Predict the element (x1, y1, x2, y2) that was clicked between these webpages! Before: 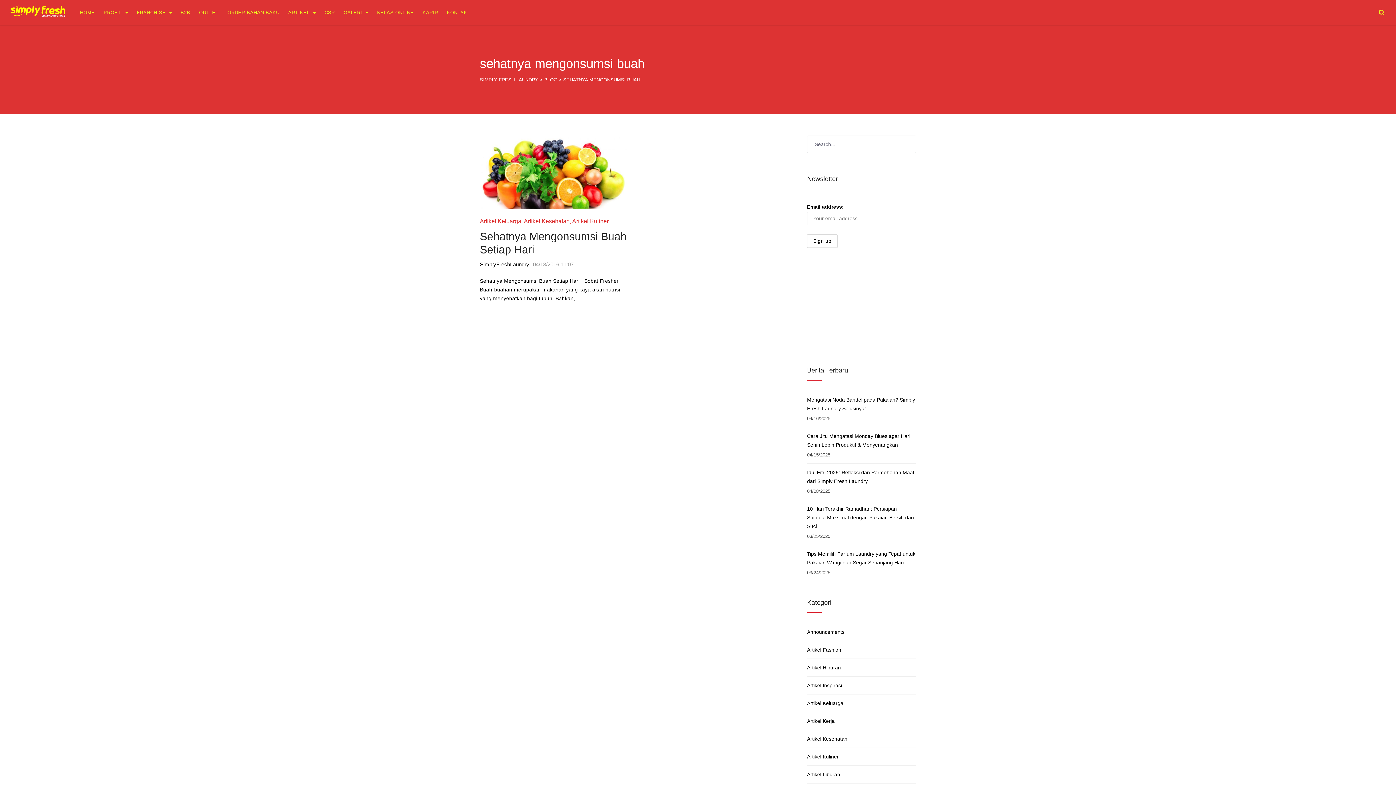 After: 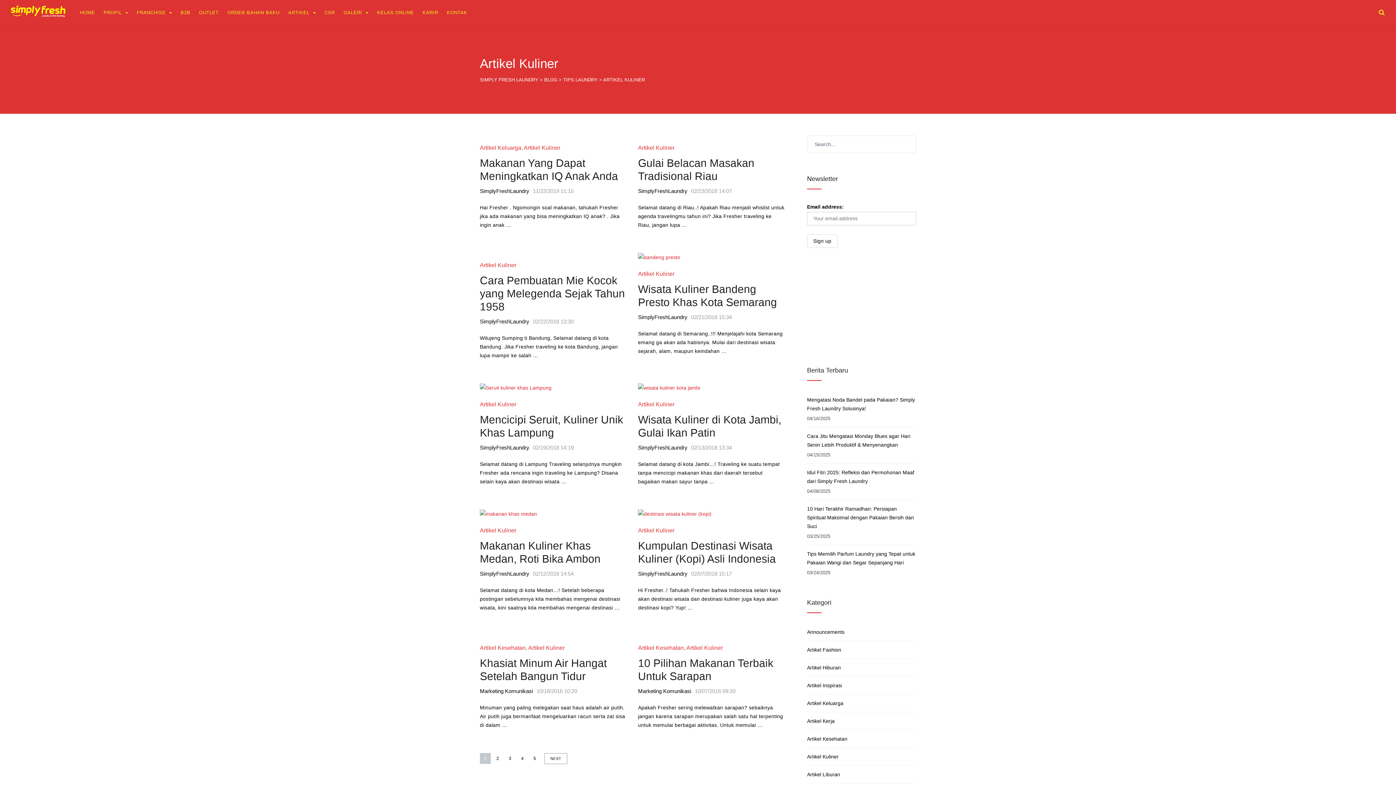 Action: bbox: (807, 752, 838, 761) label: Artikel Kuliner